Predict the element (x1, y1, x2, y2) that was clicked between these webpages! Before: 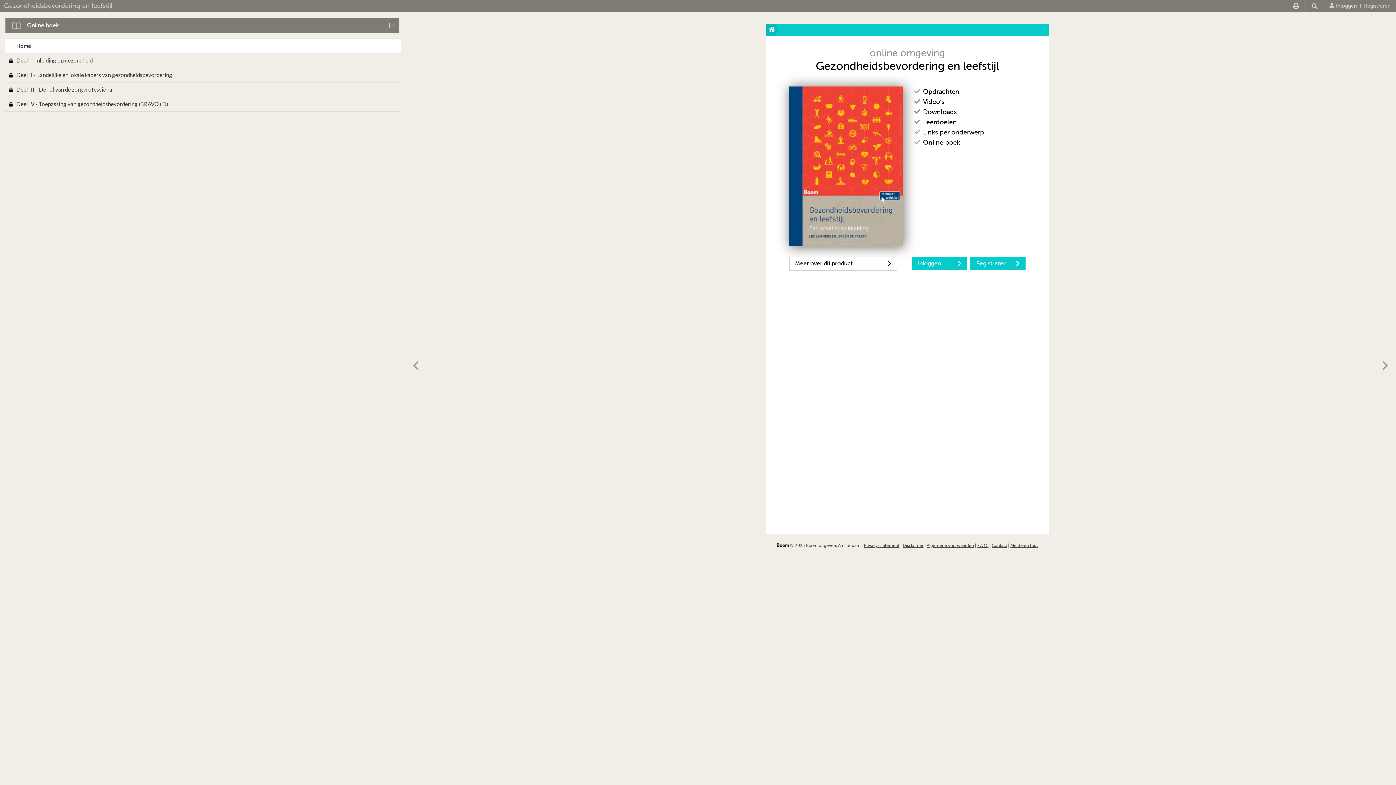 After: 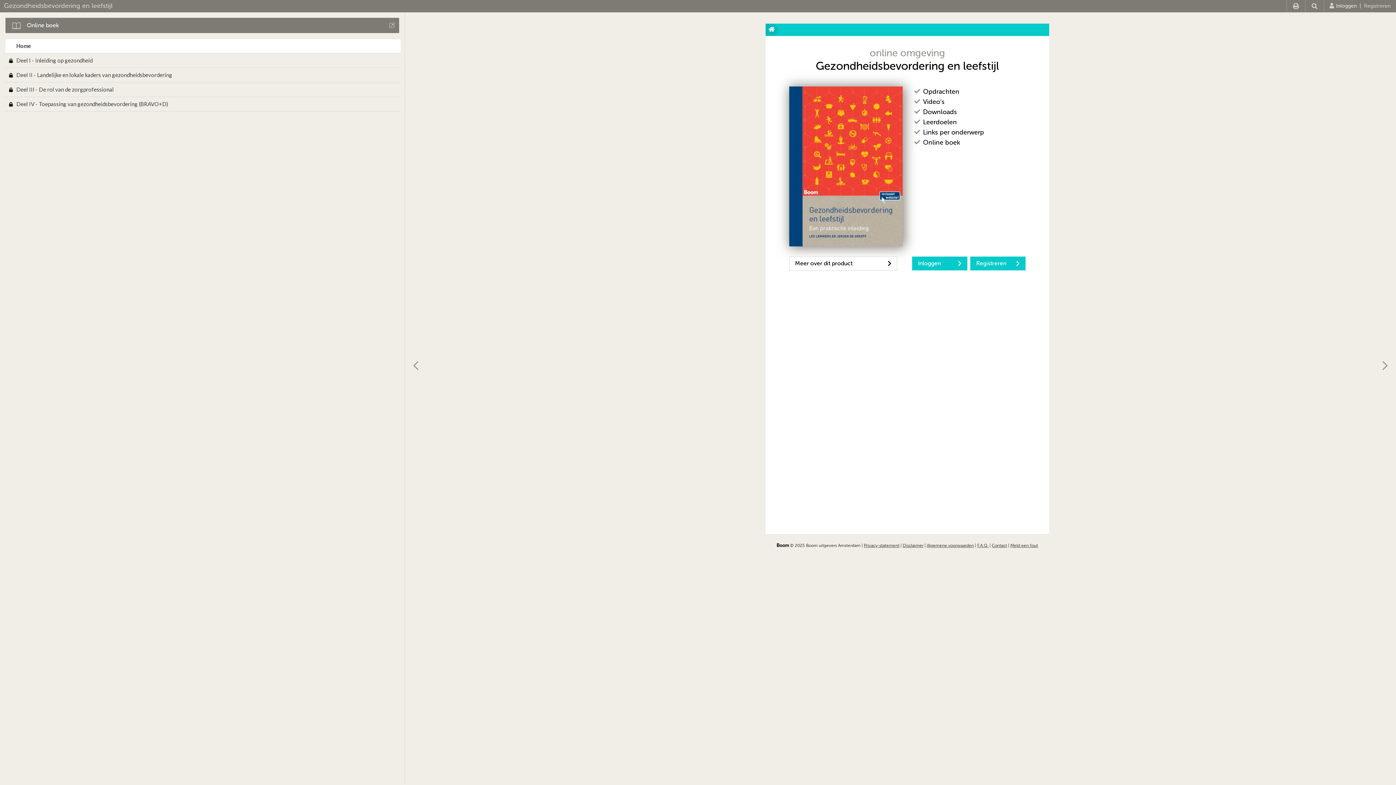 Action: label: Deel III - De rol van de zorgprofessional bbox: (5, 82, 400, 97)